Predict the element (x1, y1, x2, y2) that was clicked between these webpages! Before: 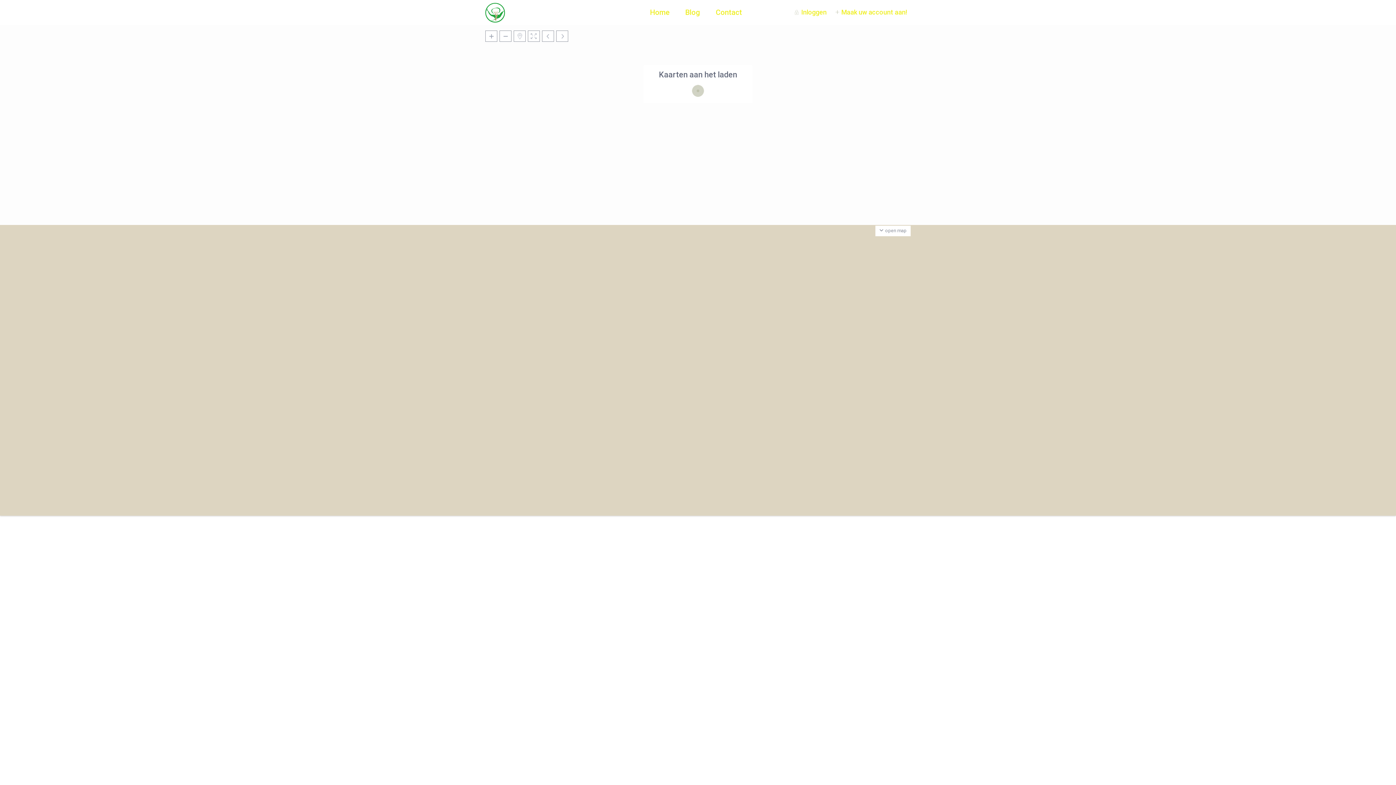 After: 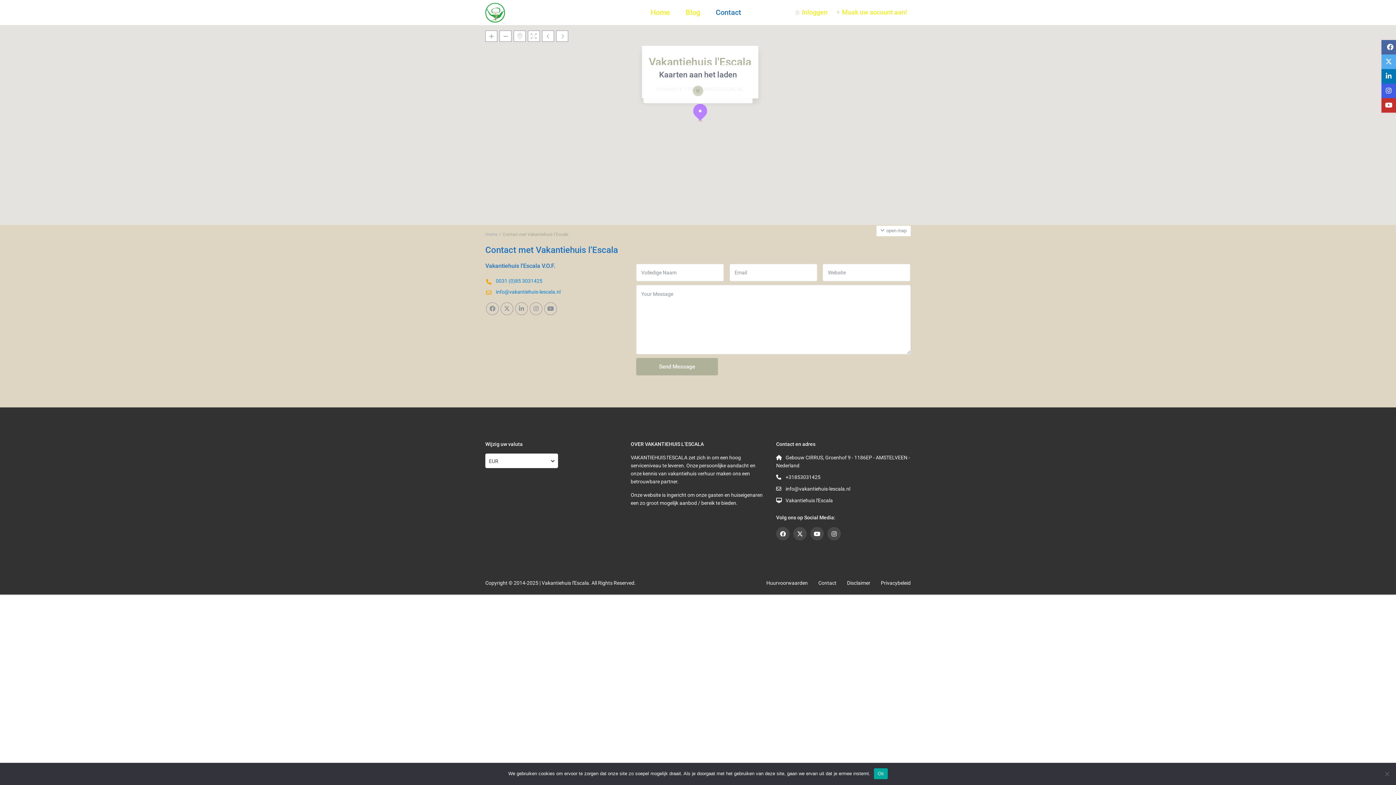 Action: bbox: (708, 0, 749, 24) label: Contact